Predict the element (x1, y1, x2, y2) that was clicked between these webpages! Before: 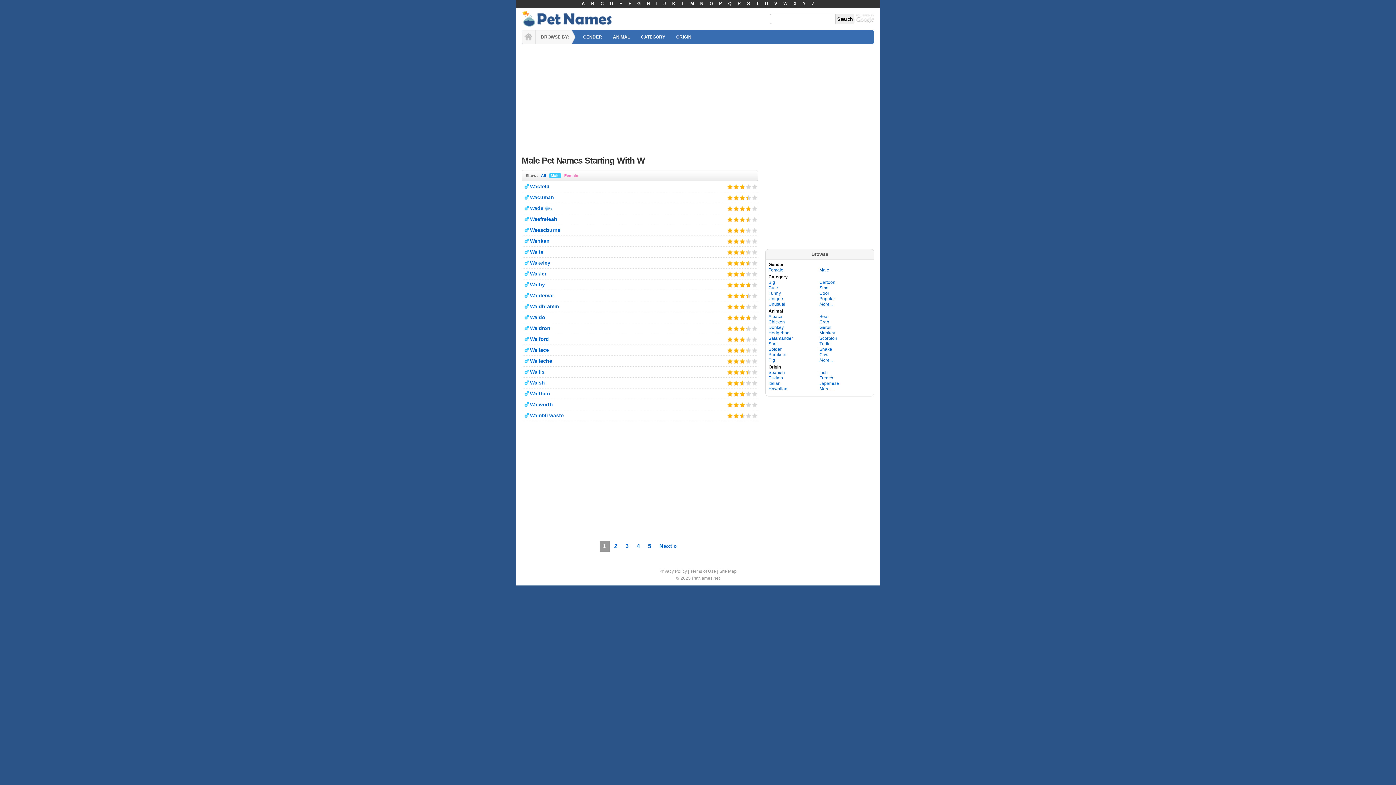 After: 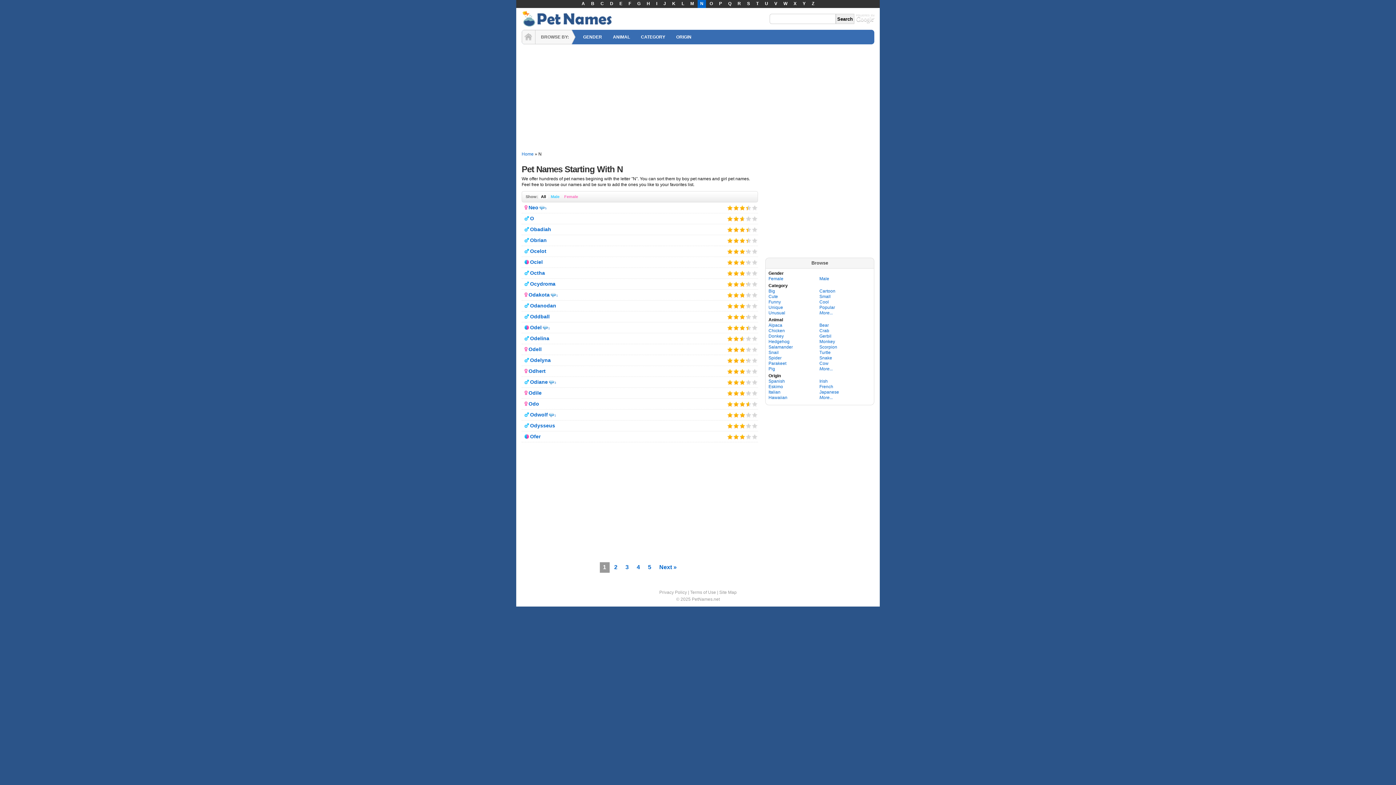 Action: bbox: (697, 0, 706, 8) label: N